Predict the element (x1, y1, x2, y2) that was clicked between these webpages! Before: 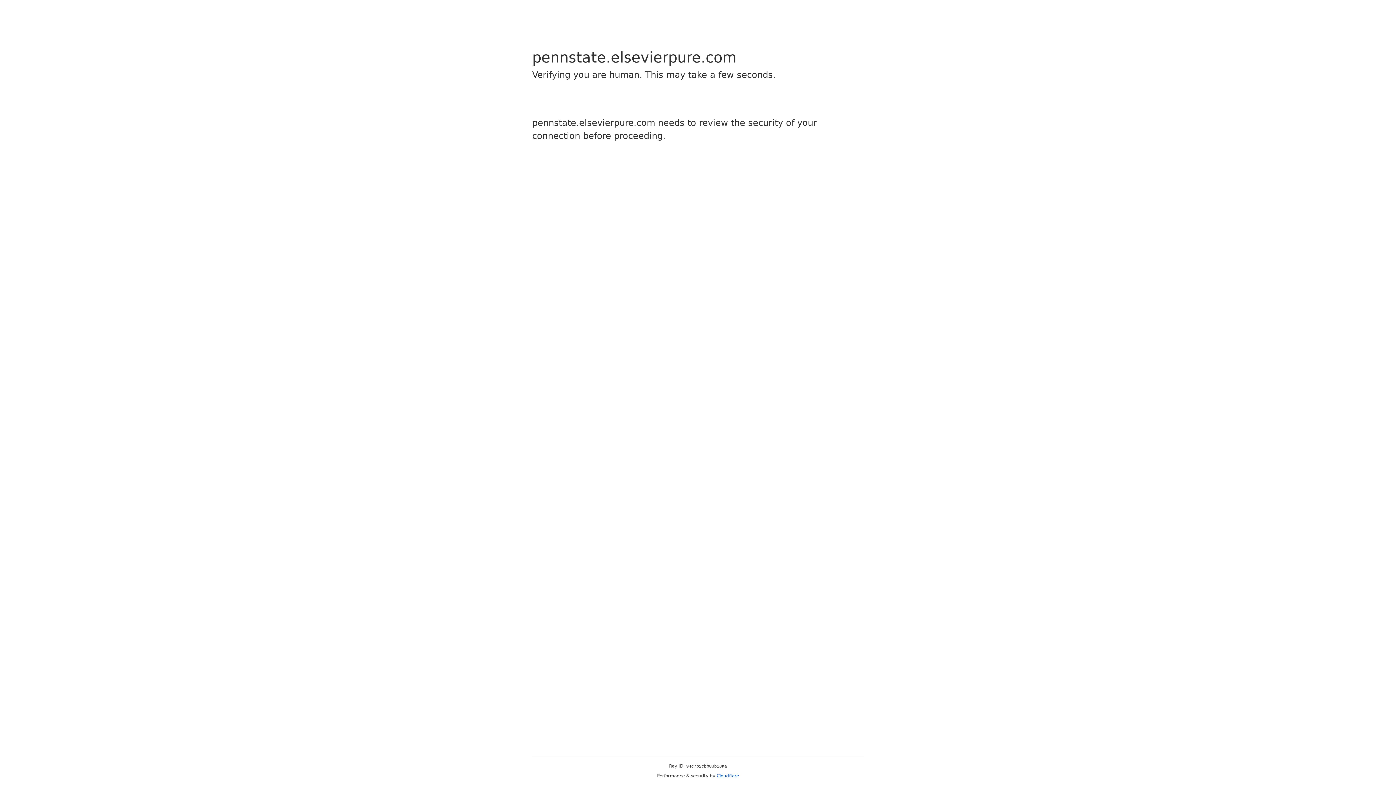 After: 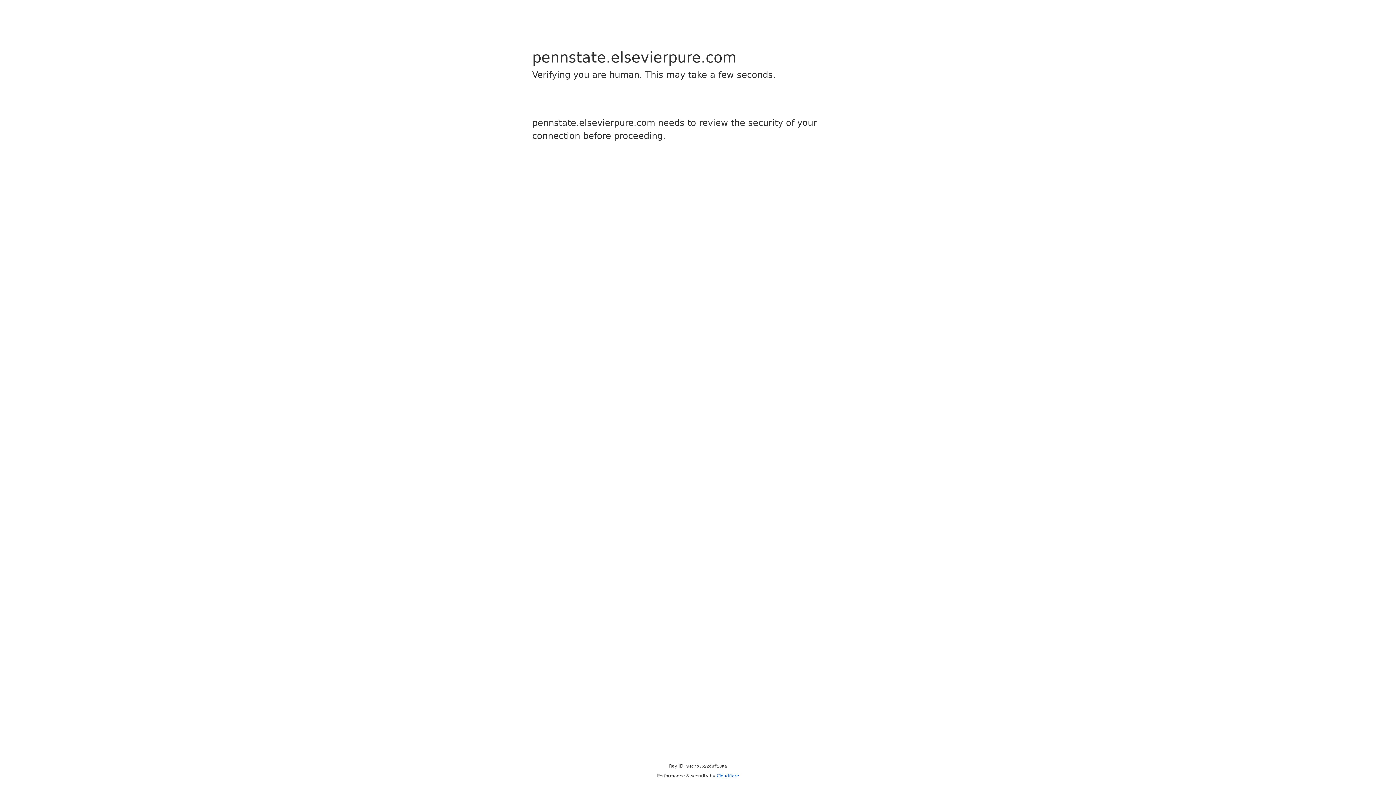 Action: bbox: (716, 773, 739, 778) label: Cloudflare